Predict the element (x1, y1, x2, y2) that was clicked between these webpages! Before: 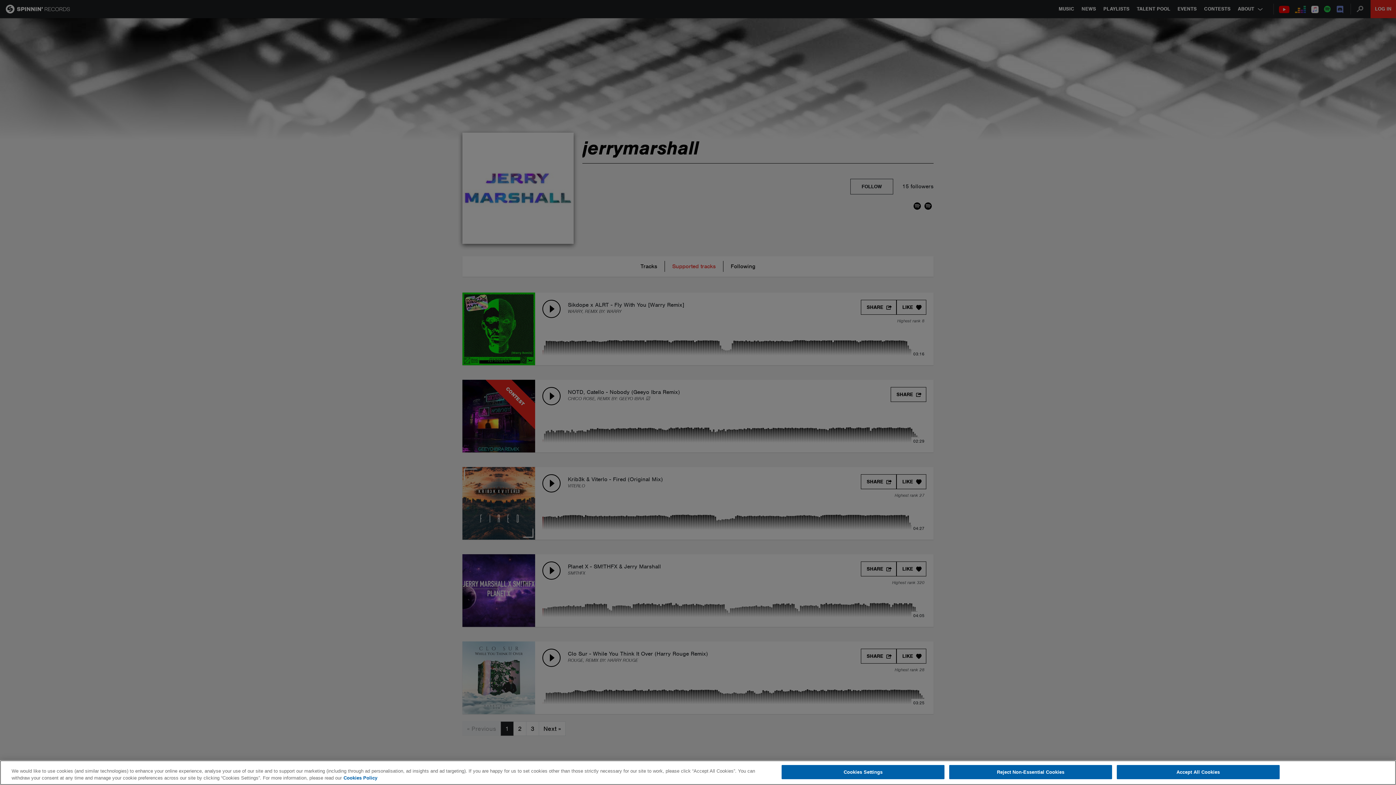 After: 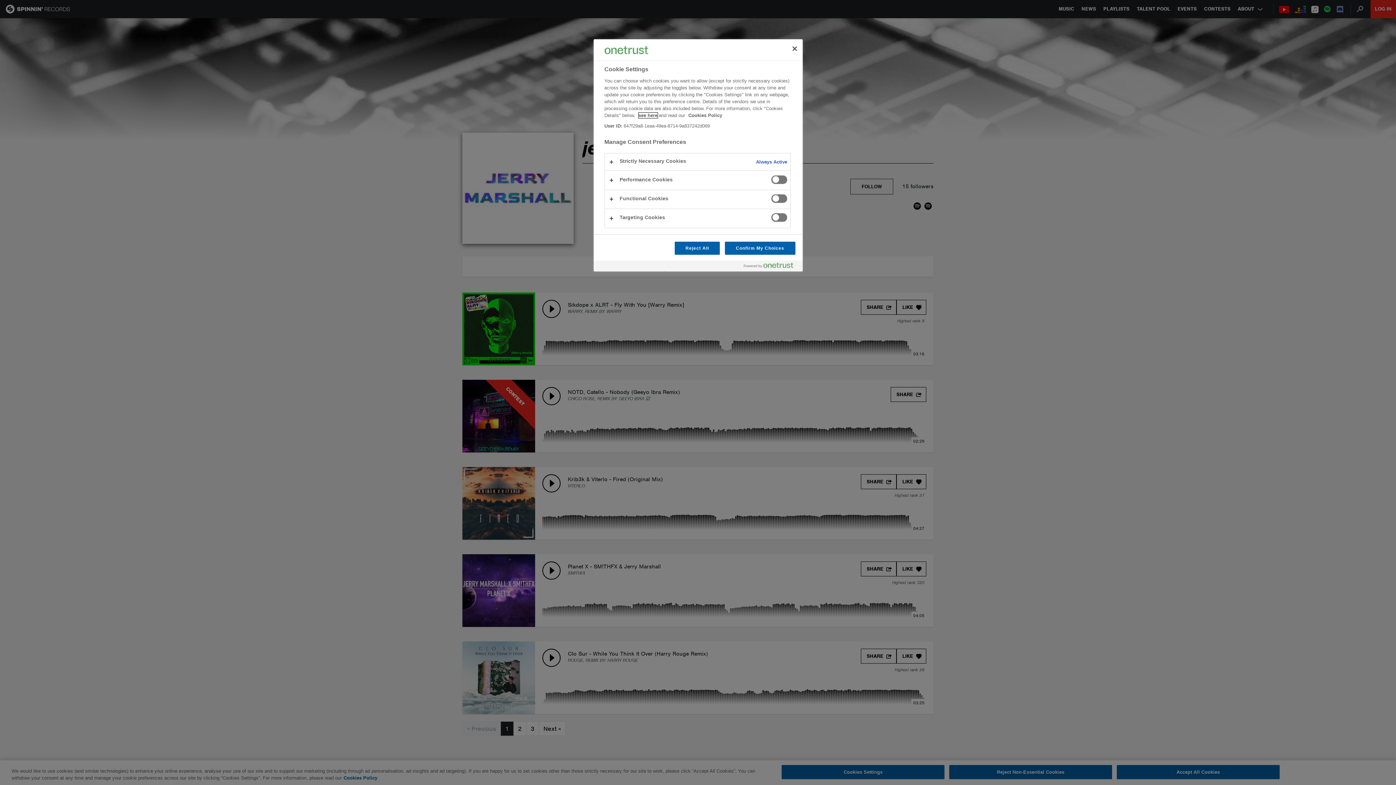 Action: label: Cookies Settings bbox: (781, 765, 944, 779)